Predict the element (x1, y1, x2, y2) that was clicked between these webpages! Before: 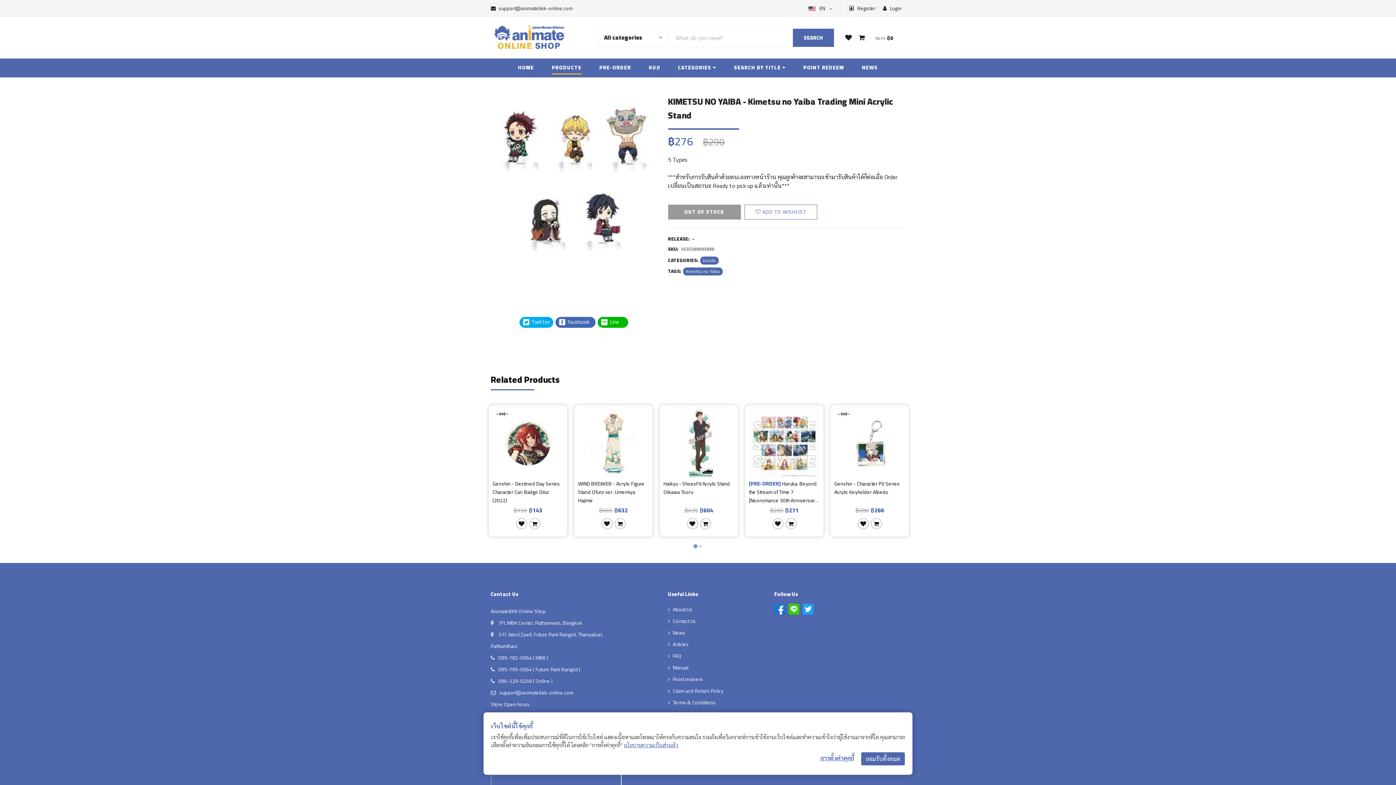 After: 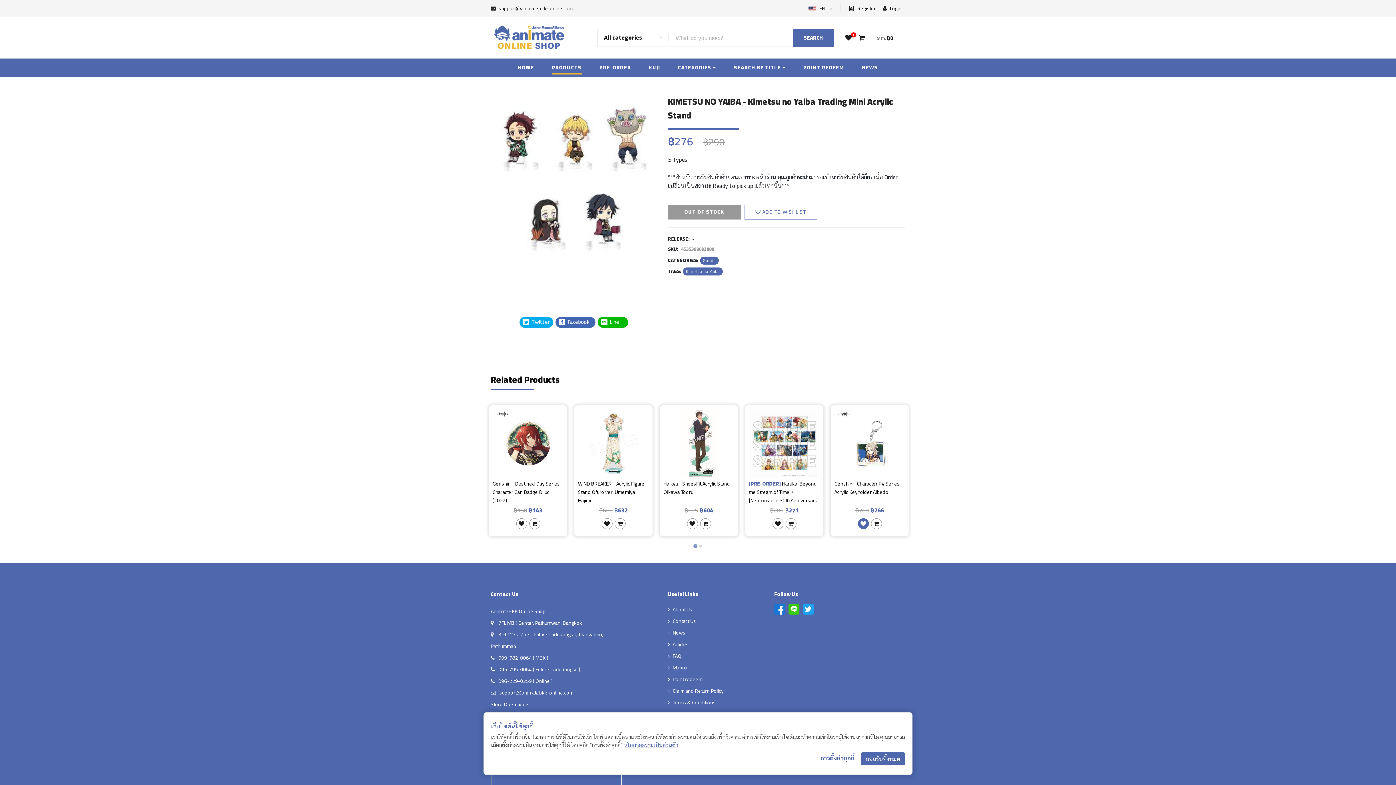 Action: bbox: (858, 518, 868, 529)